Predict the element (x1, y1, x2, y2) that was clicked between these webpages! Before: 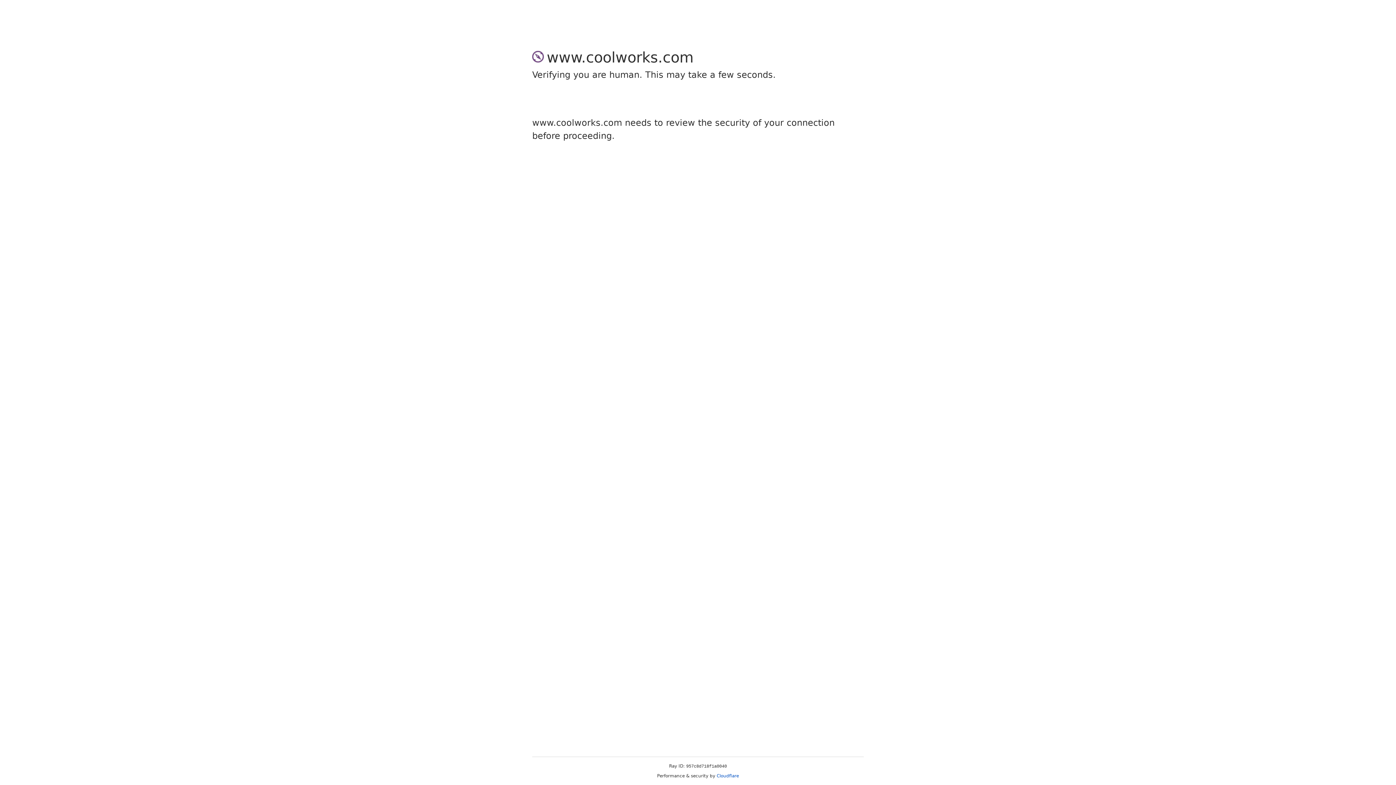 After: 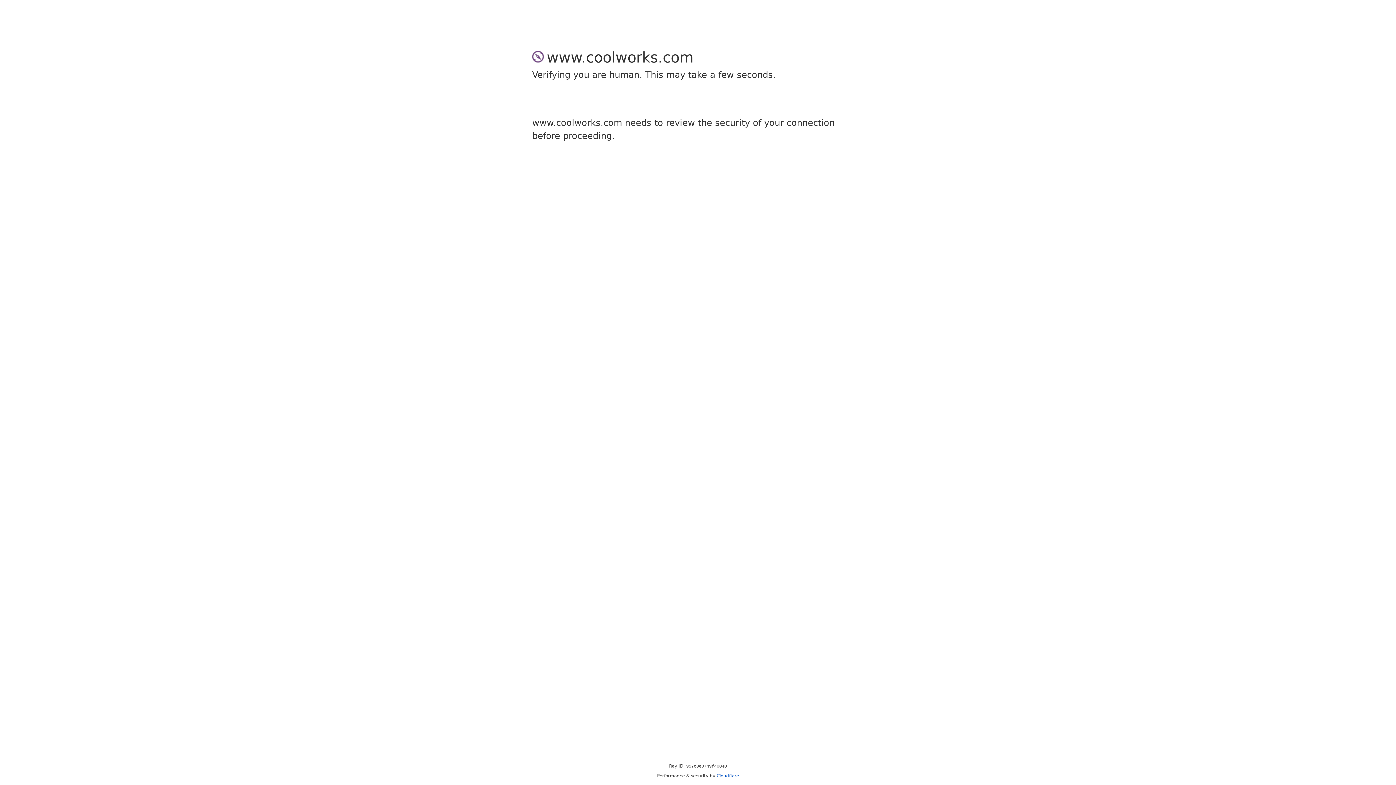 Action: label: Cloudflare bbox: (716, 773, 739, 778)